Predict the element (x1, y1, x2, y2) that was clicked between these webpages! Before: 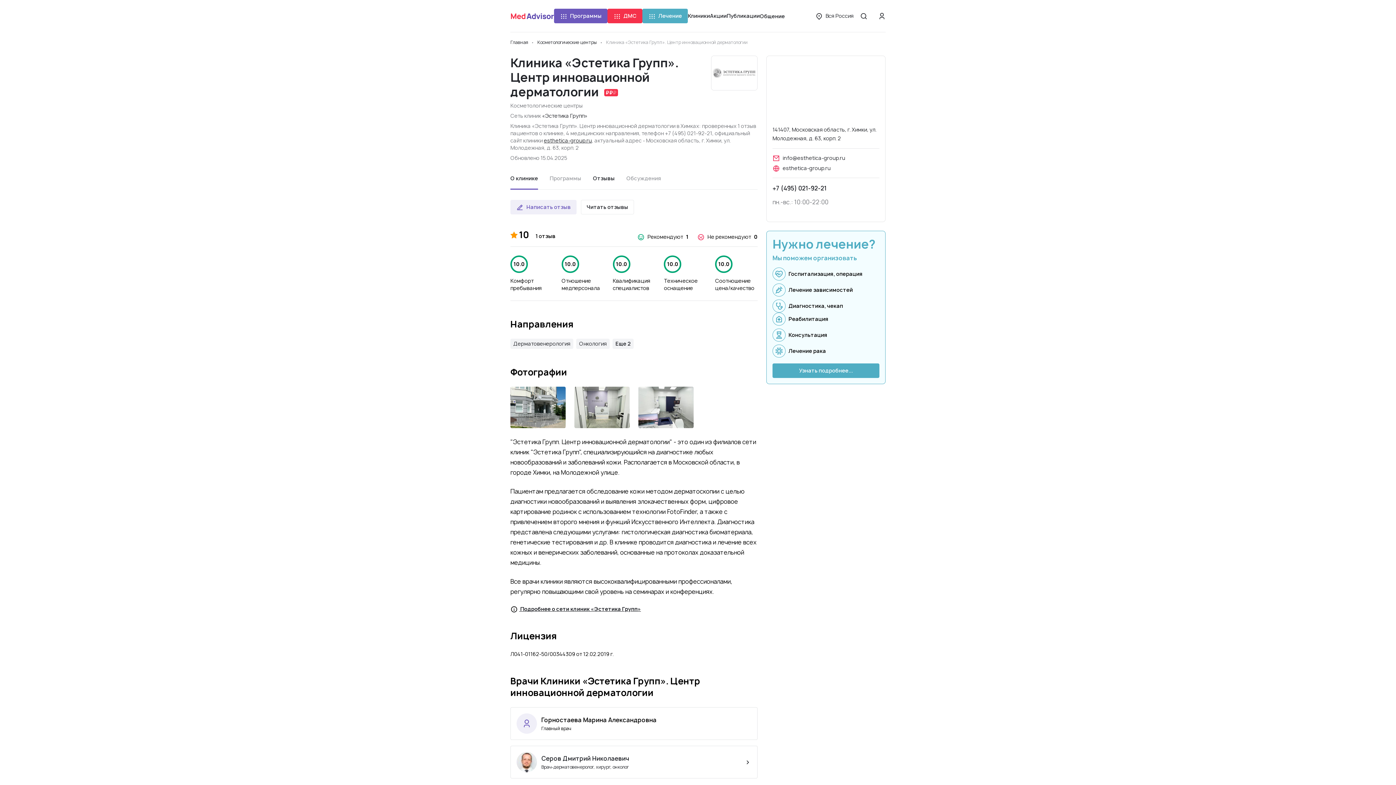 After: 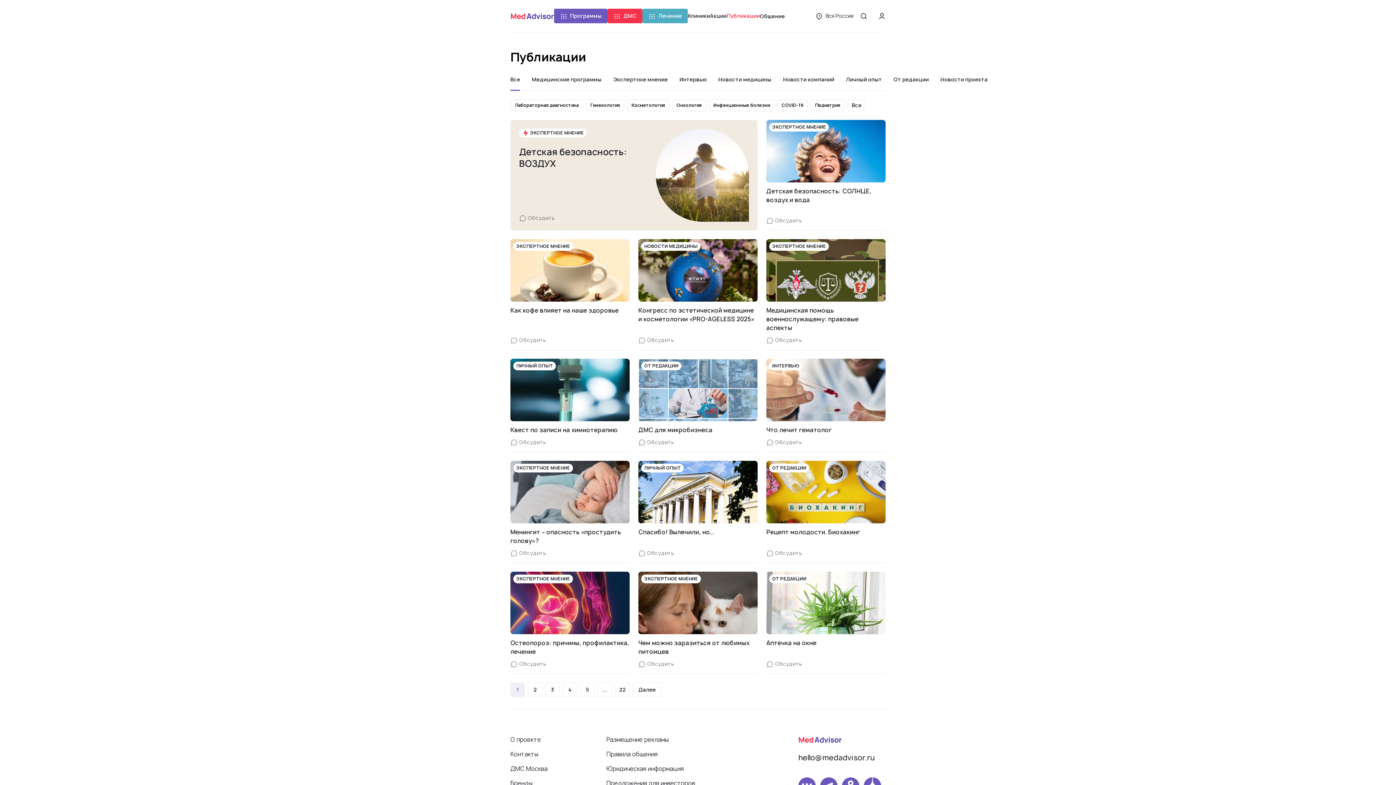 Action: bbox: (726, 12, 760, 19) label: Публикации